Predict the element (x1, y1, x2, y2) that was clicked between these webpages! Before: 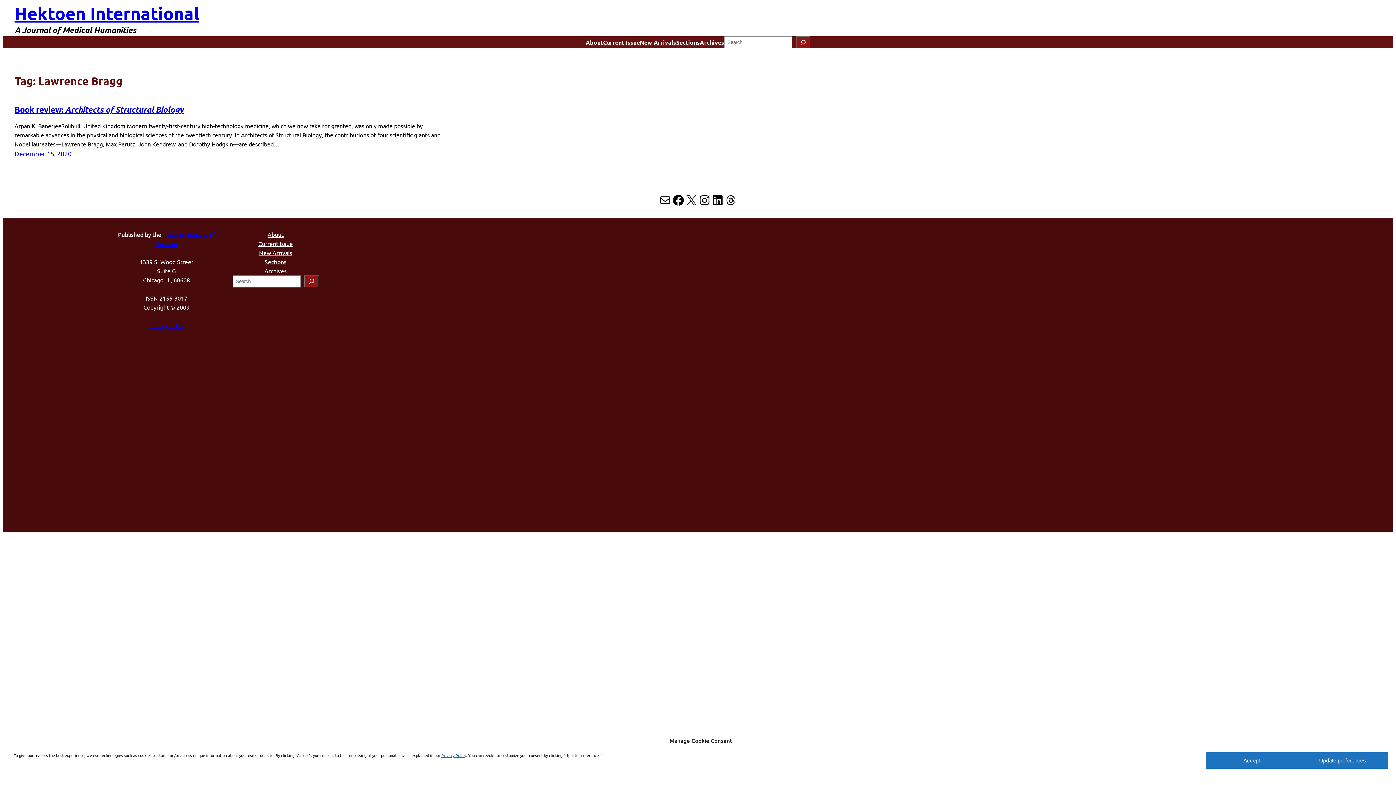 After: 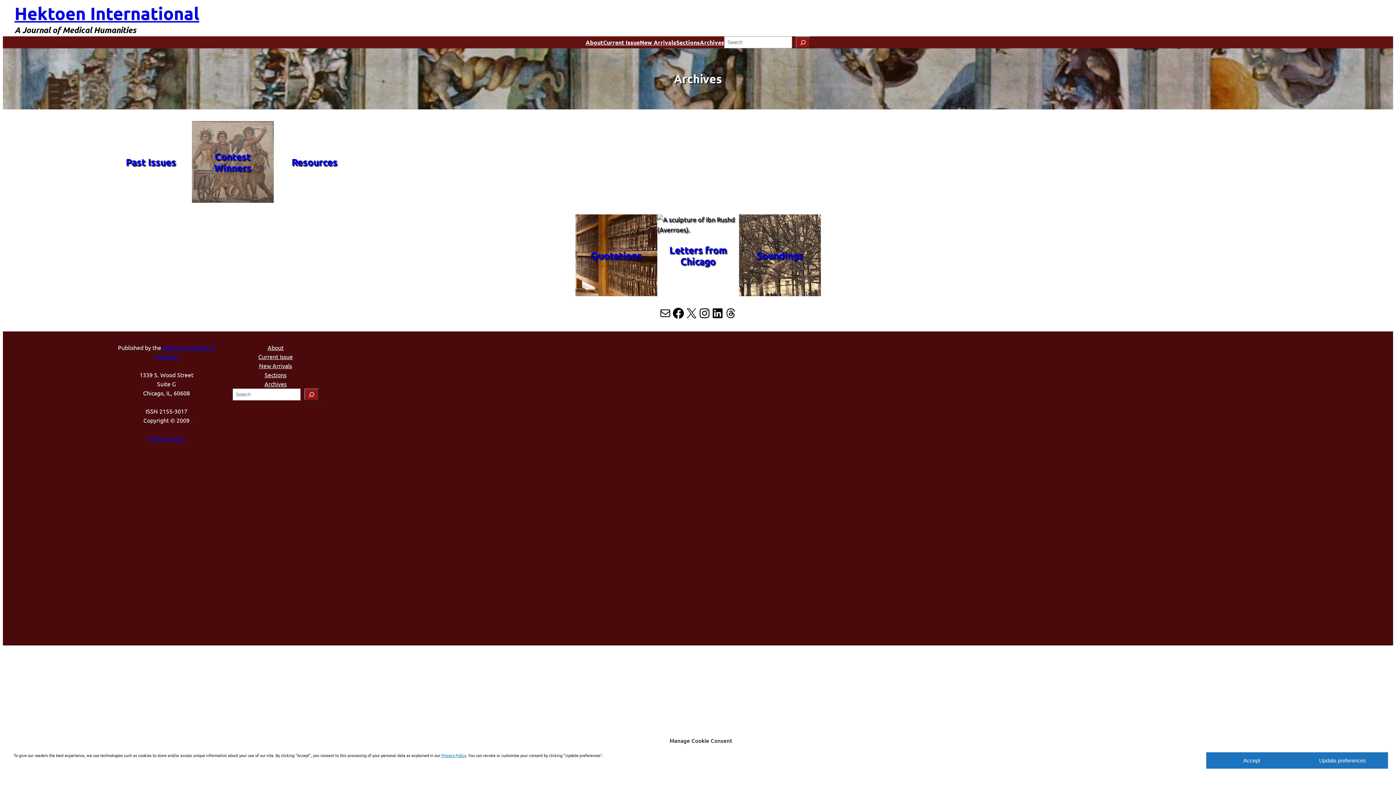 Action: label: Archives bbox: (700, 37, 724, 46)